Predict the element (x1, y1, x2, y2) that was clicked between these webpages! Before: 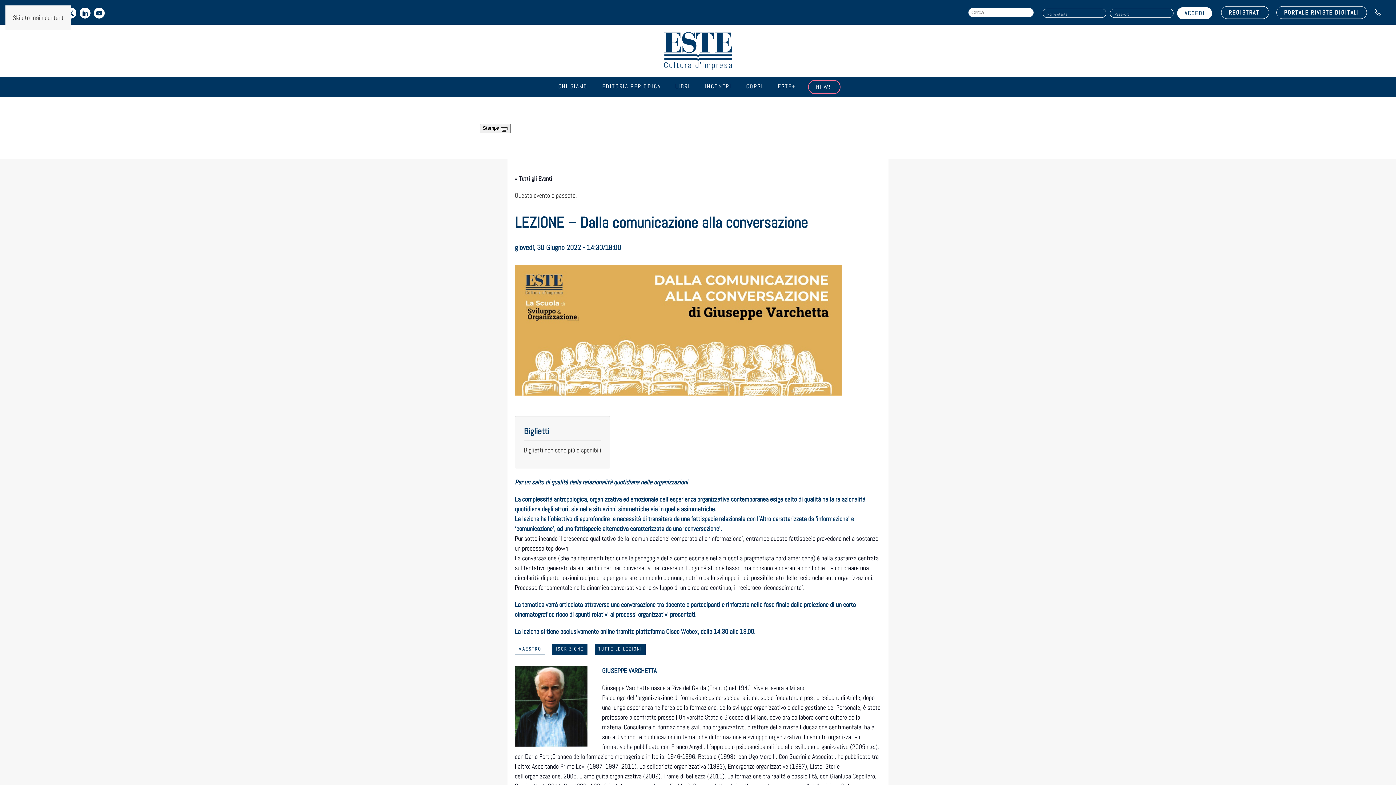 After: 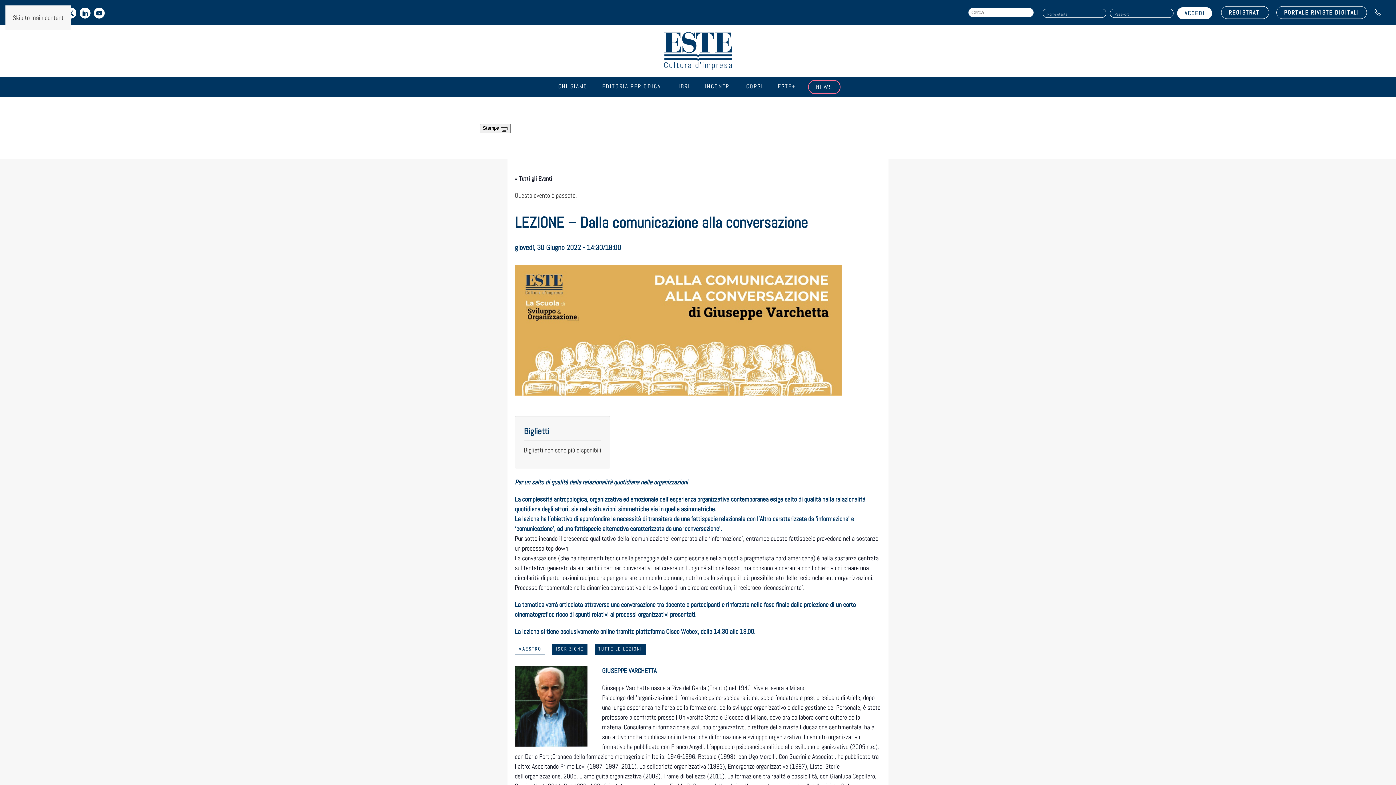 Action: bbox: (93, 7, 104, 18)